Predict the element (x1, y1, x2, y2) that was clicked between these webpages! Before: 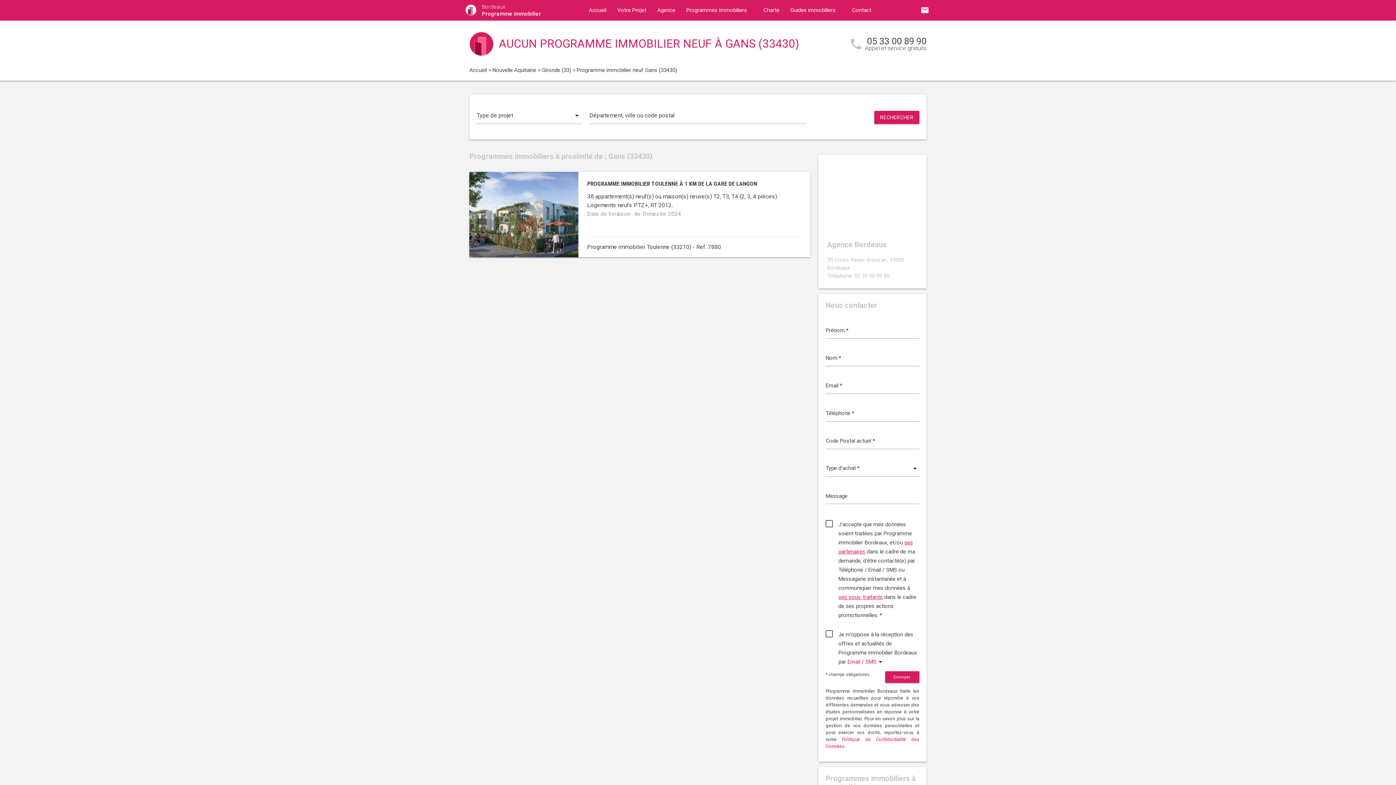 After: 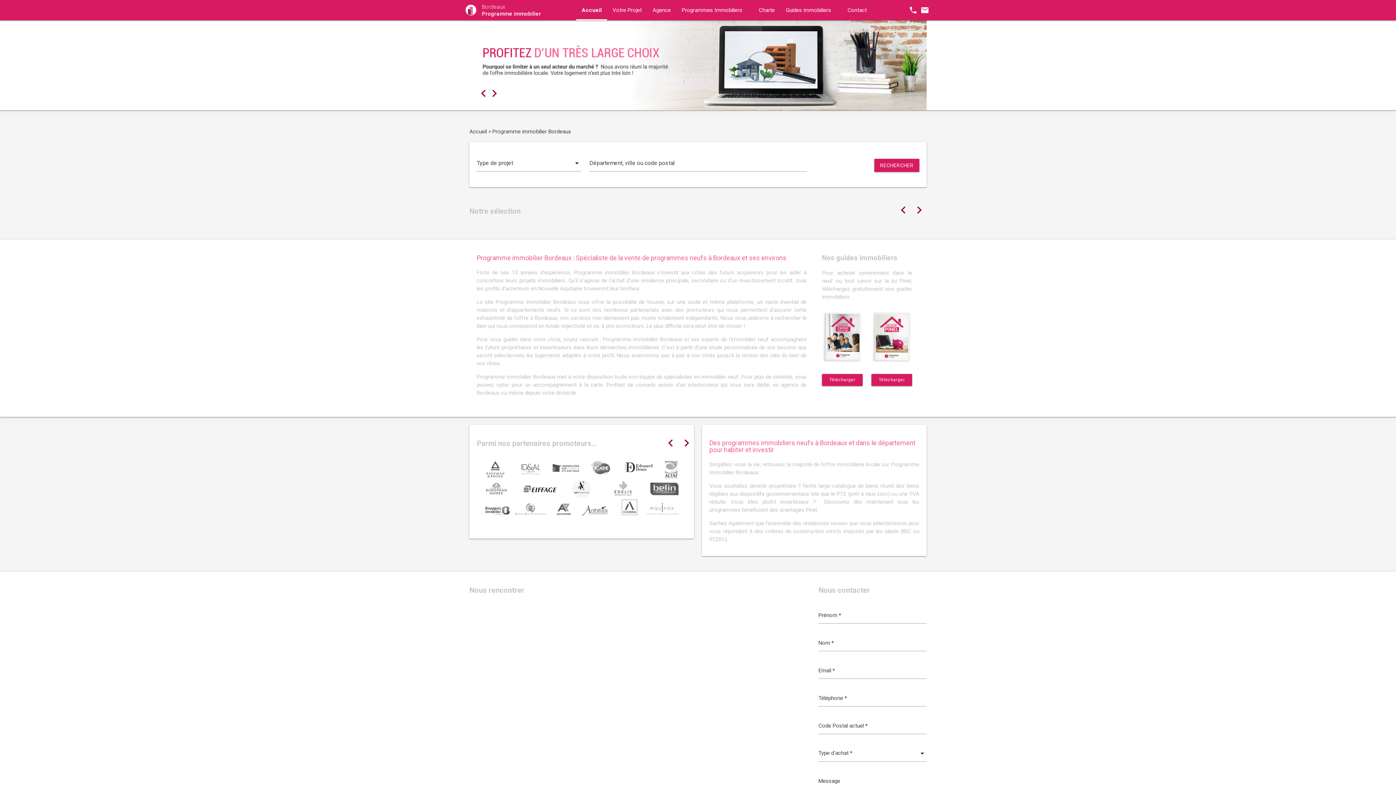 Action: label: Accueil bbox: (469, 66, 487, 73)